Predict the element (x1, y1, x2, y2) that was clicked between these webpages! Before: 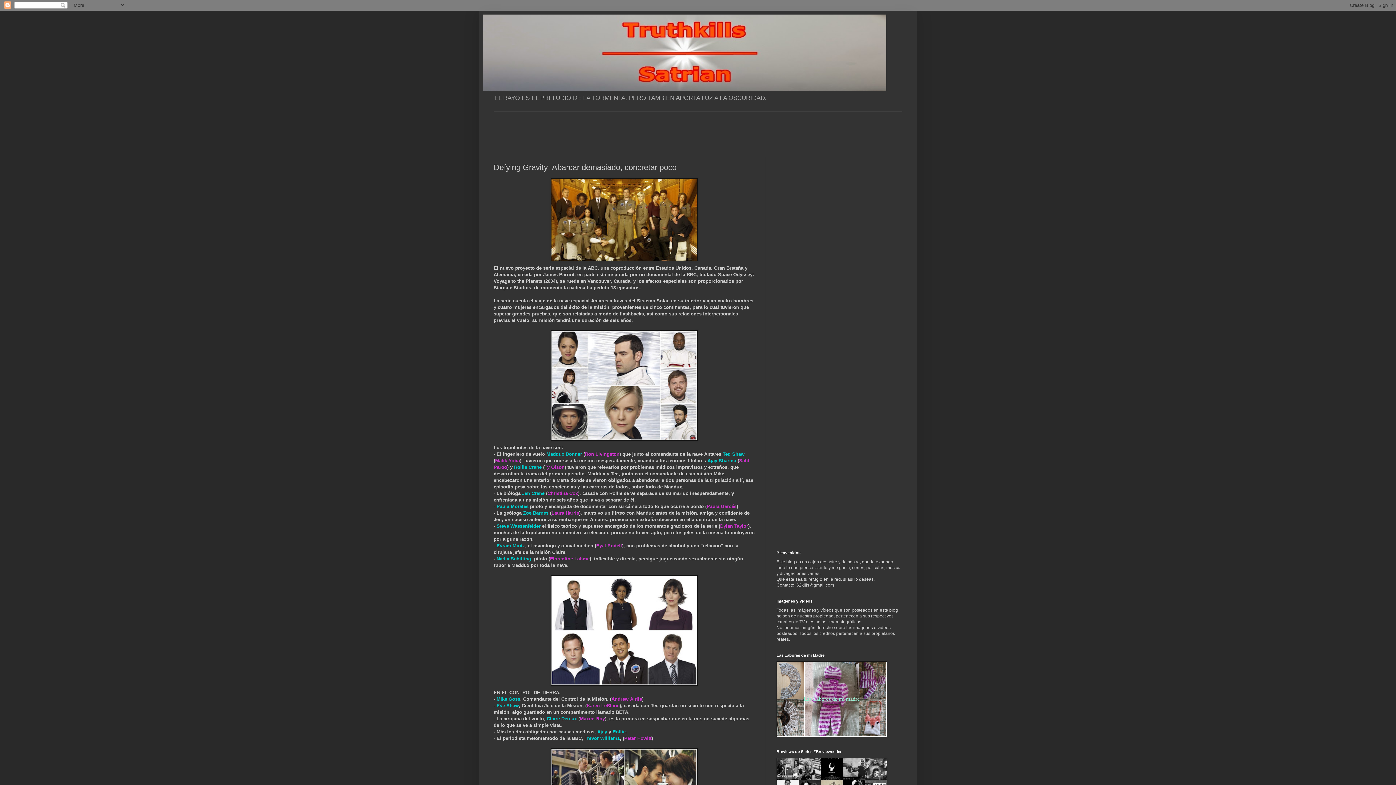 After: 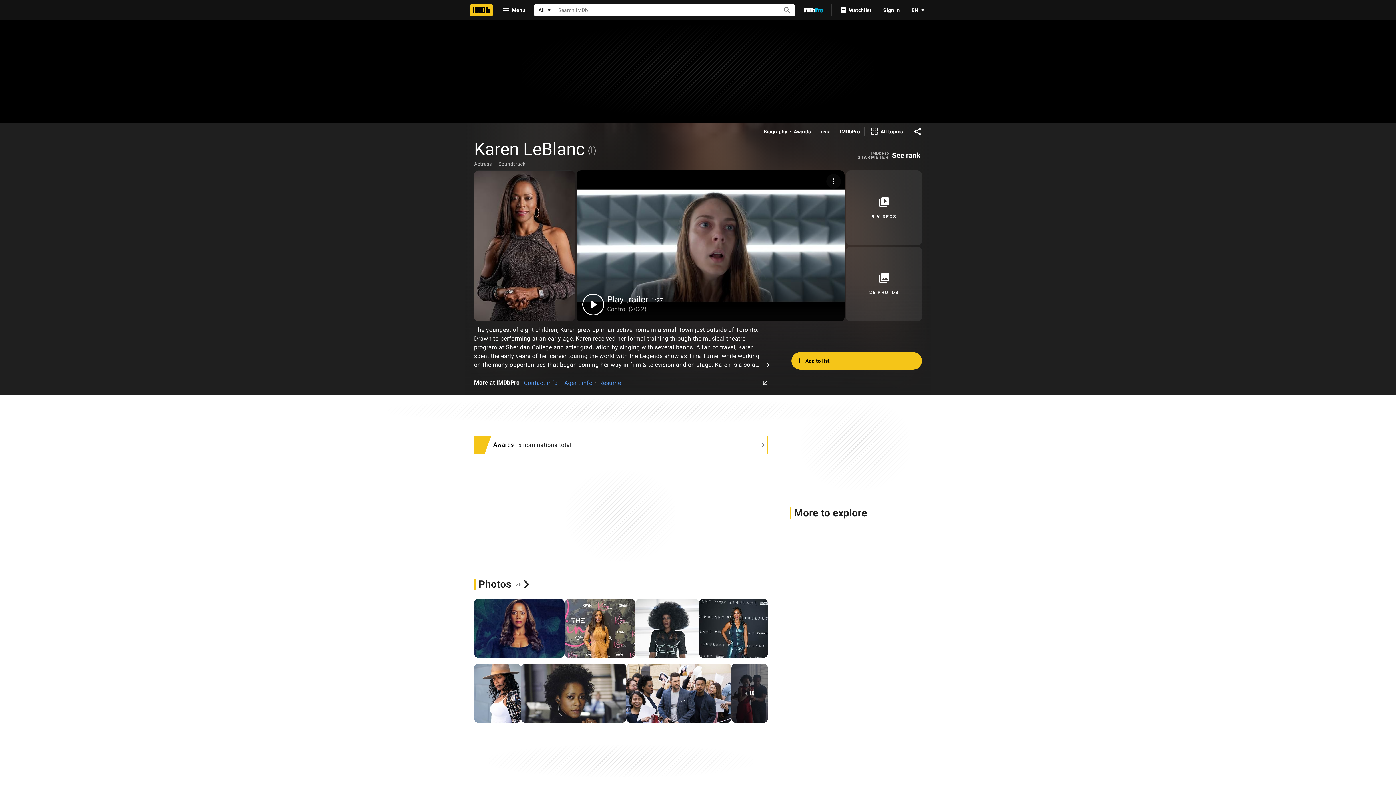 Action: label: Karen LeBlanc bbox: (586, 703, 619, 708)